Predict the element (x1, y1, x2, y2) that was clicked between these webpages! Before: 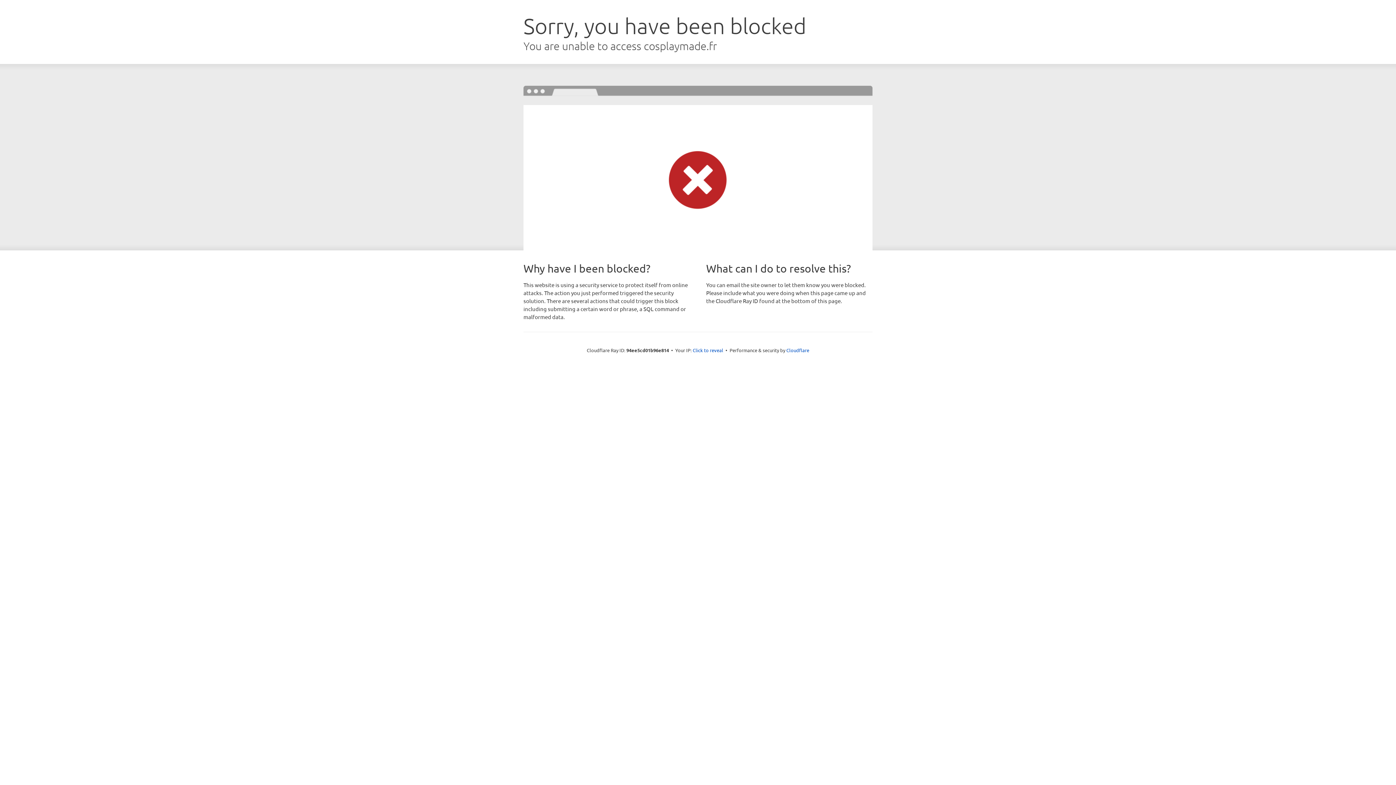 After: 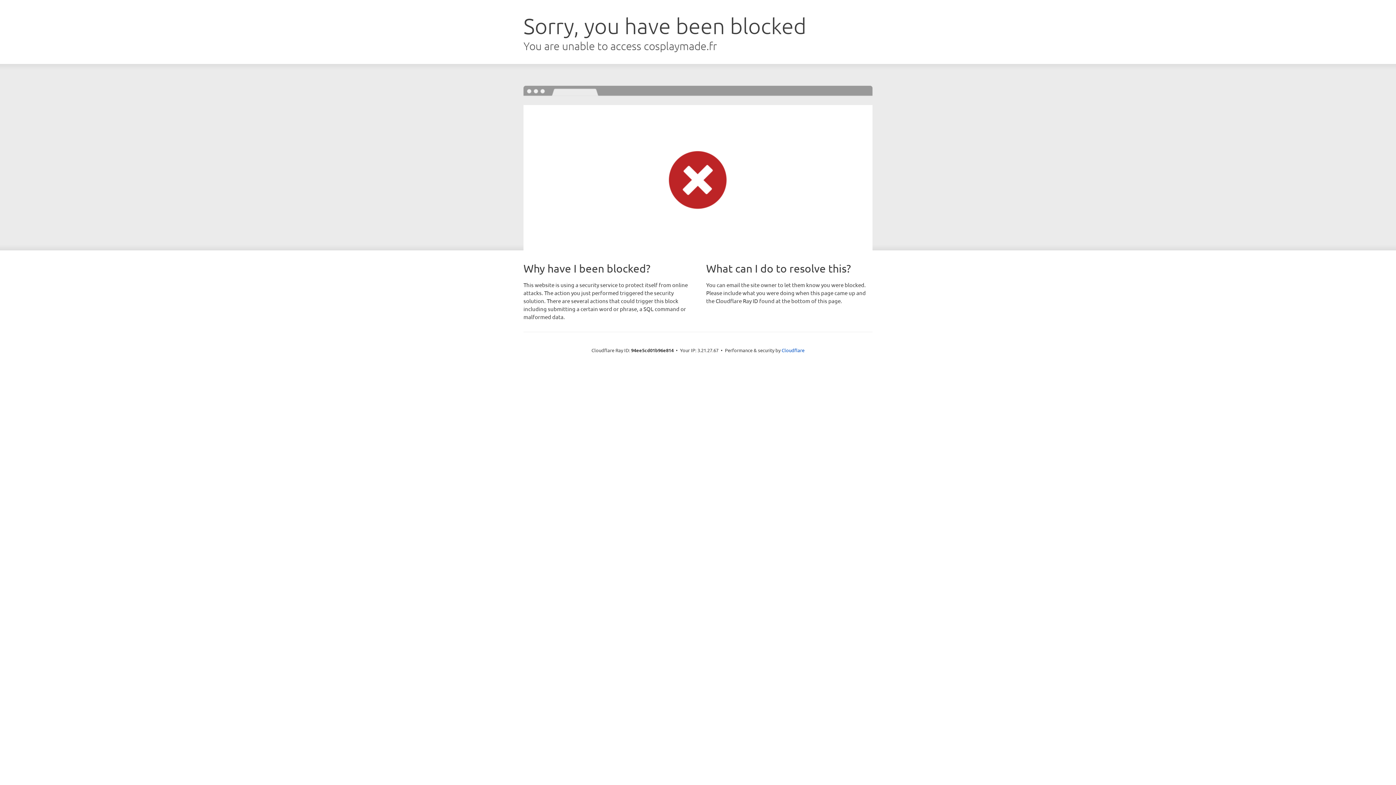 Action: bbox: (692, 346, 723, 353) label: Click to reveal